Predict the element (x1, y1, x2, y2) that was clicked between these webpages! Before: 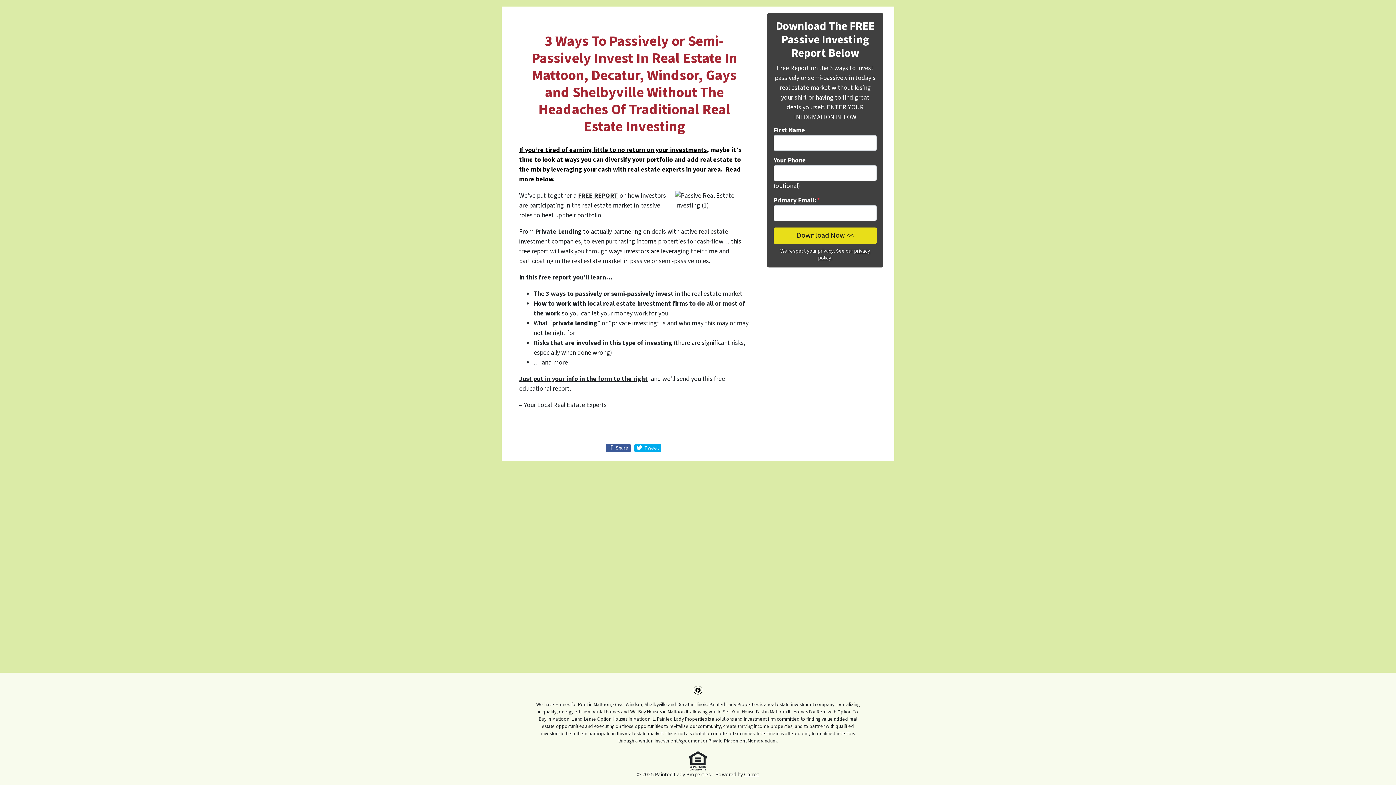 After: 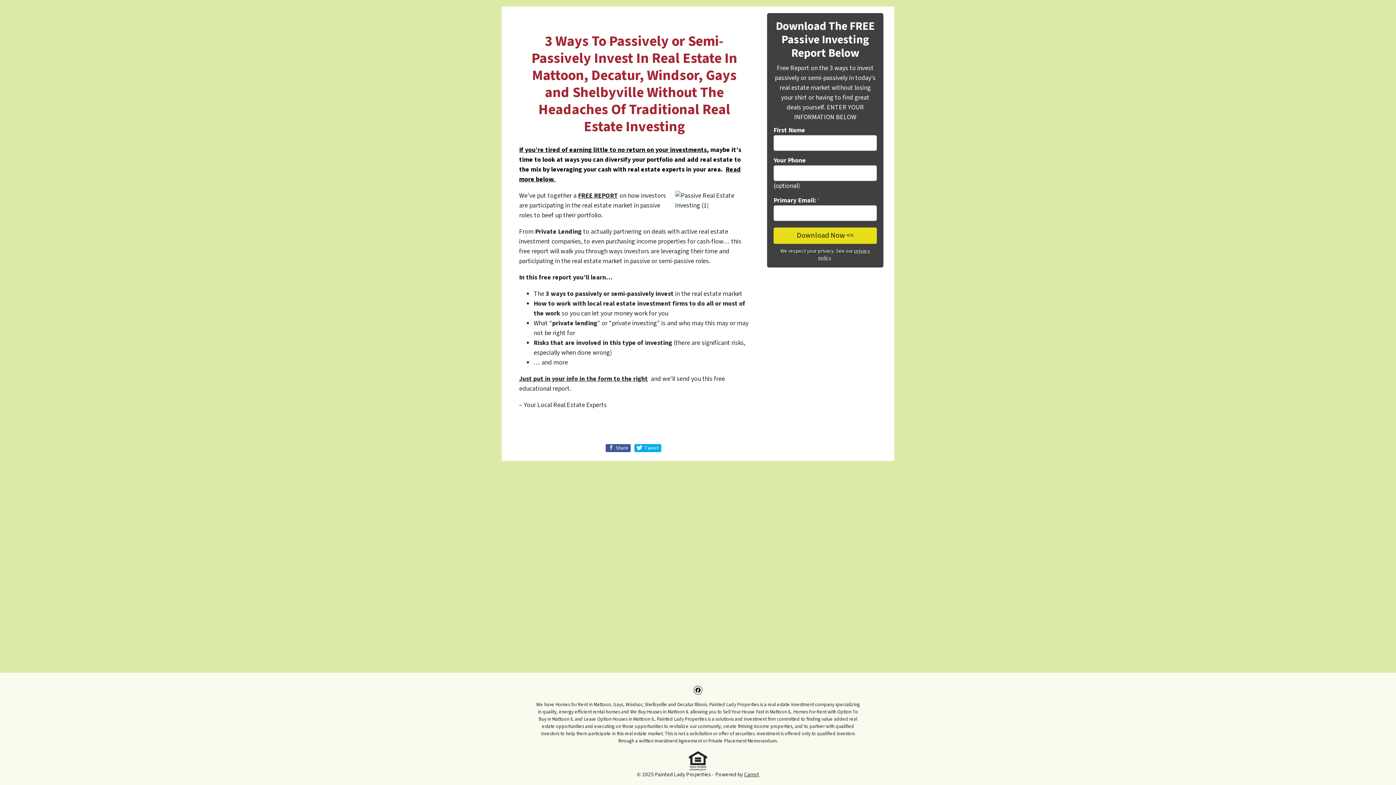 Action: bbox: (744, 770, 759, 778) label: Carrot